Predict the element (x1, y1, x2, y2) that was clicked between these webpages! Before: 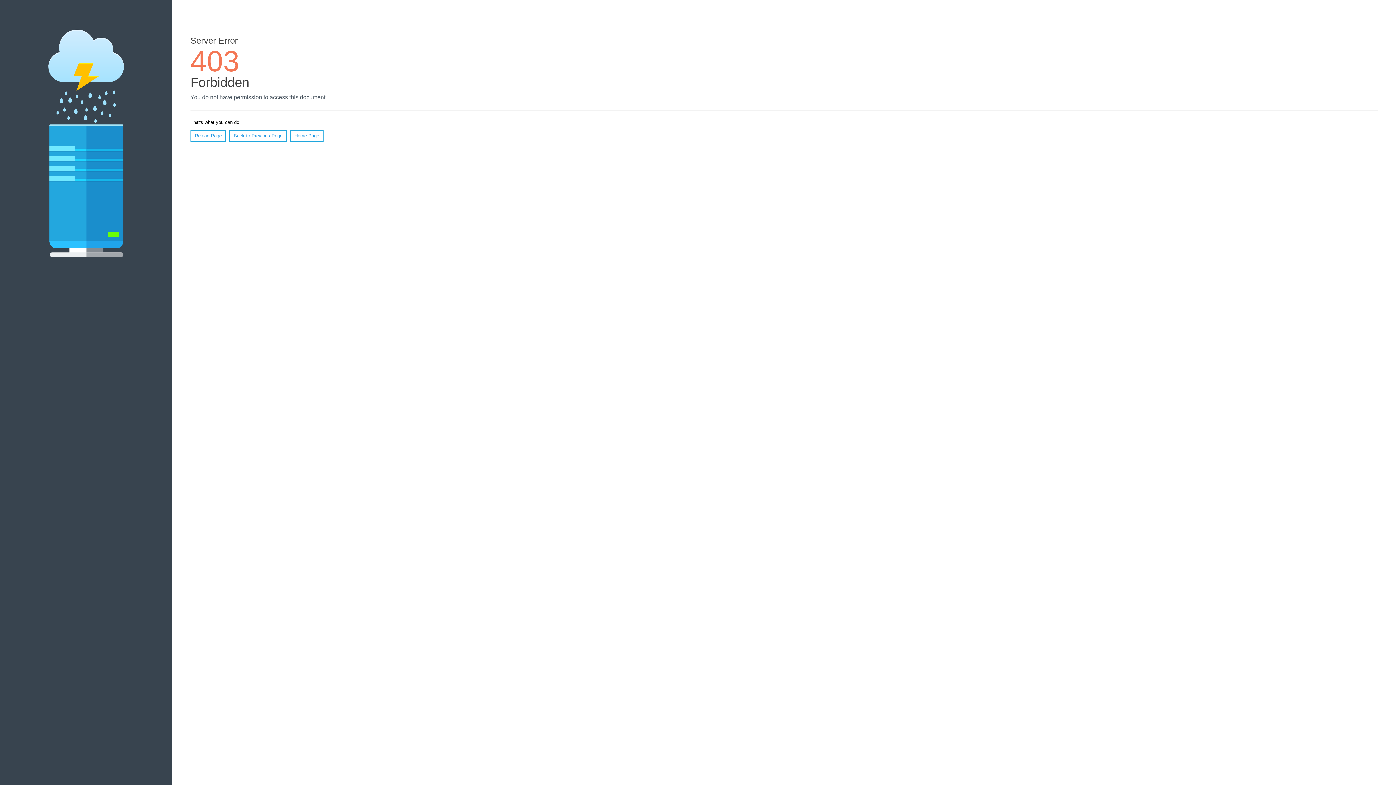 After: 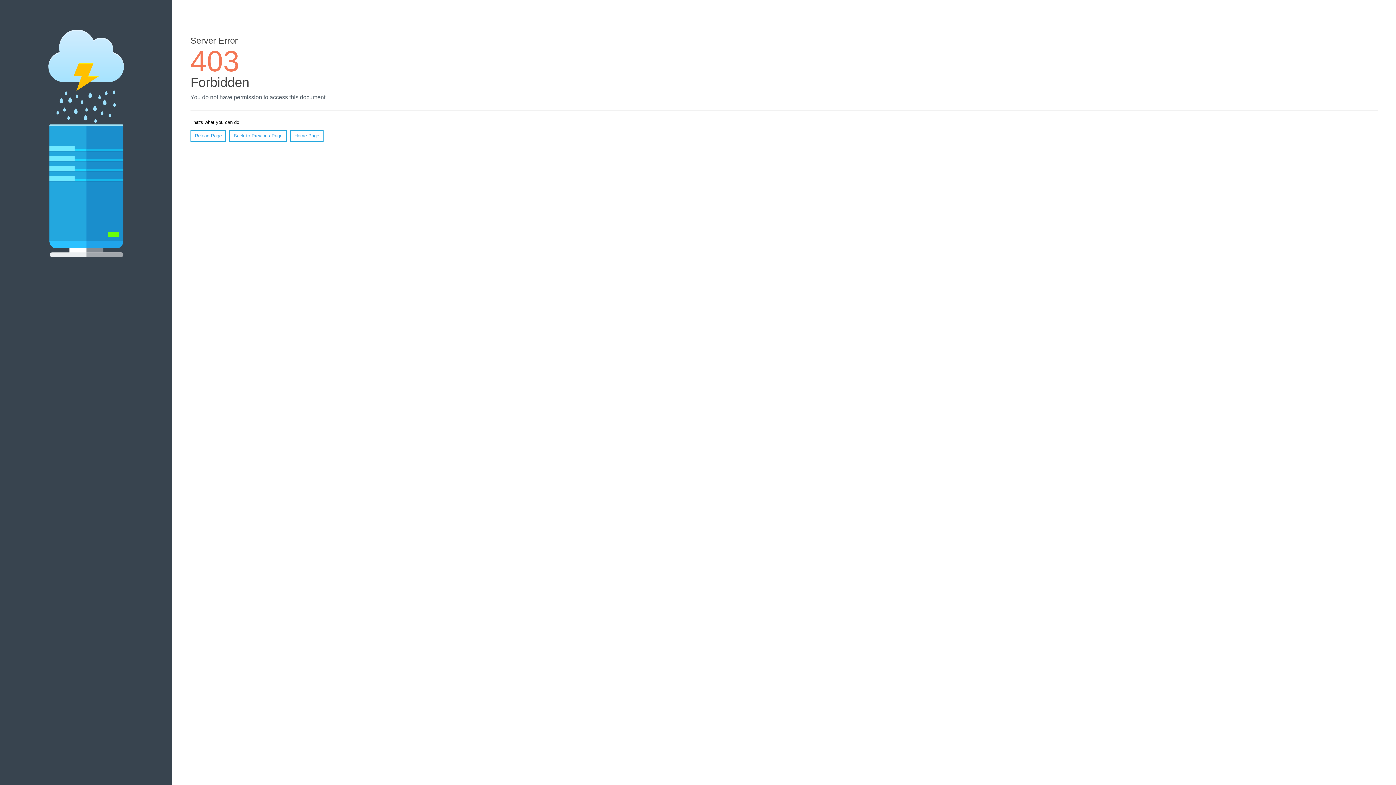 Action: label: Home Page bbox: (290, 130, 323, 141)